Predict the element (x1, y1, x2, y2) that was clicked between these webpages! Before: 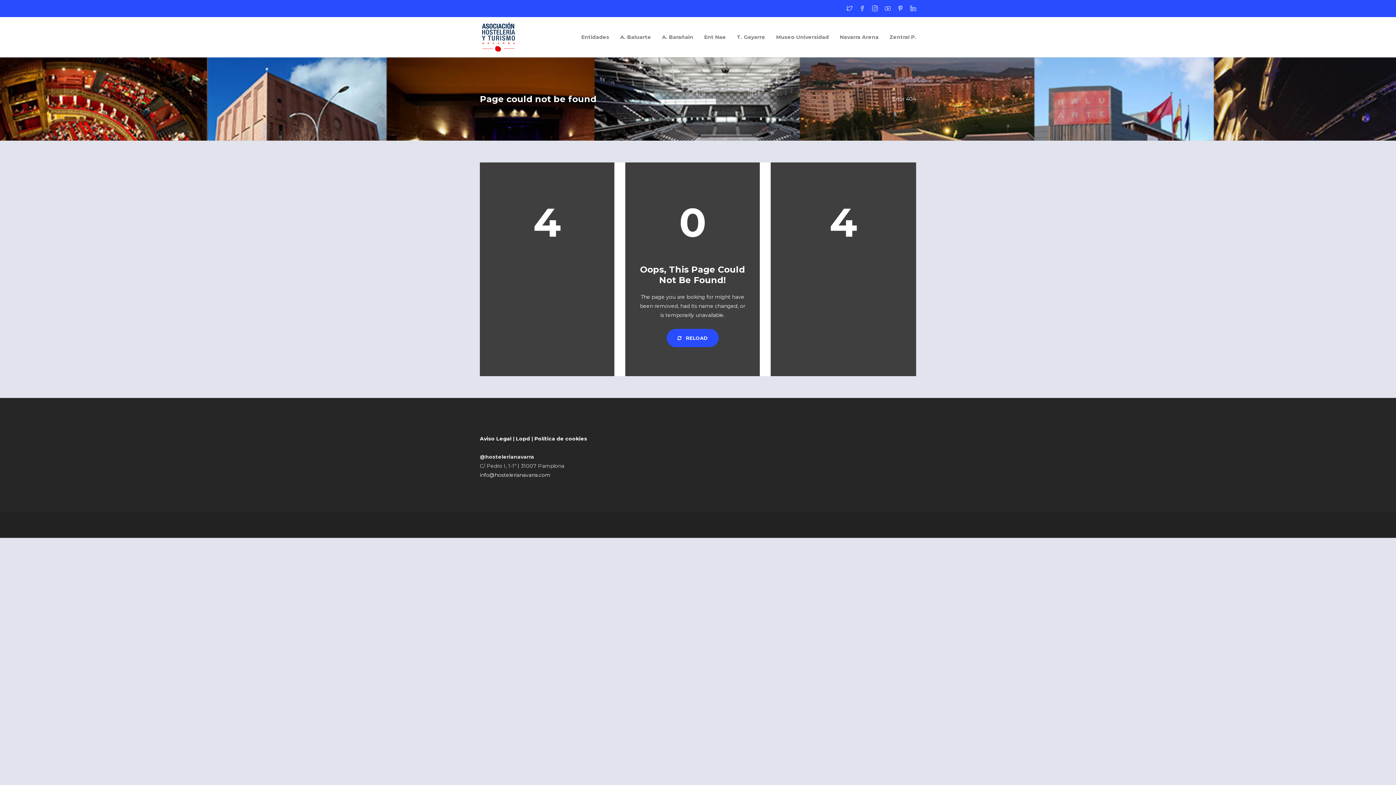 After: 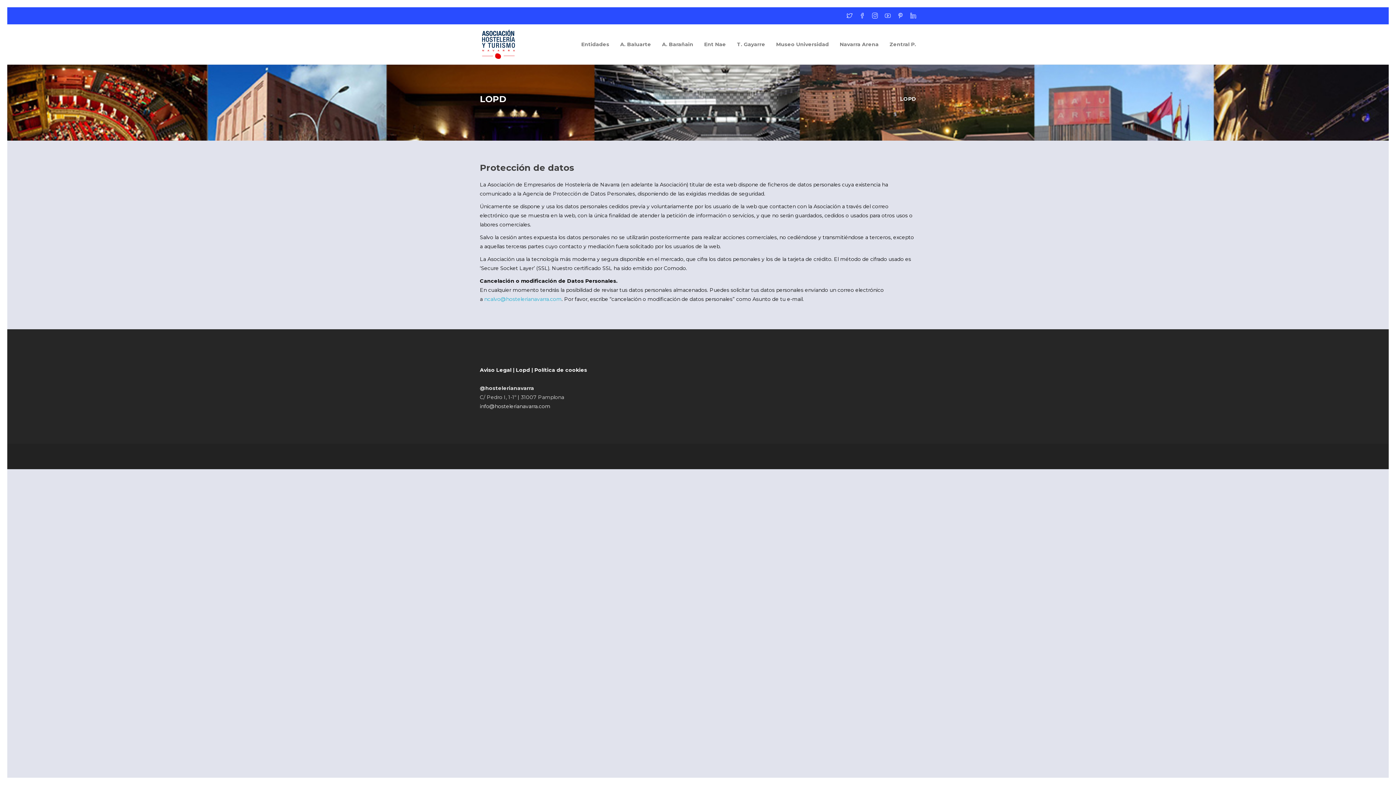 Action: bbox: (516, 435, 530, 442) label: Lopd